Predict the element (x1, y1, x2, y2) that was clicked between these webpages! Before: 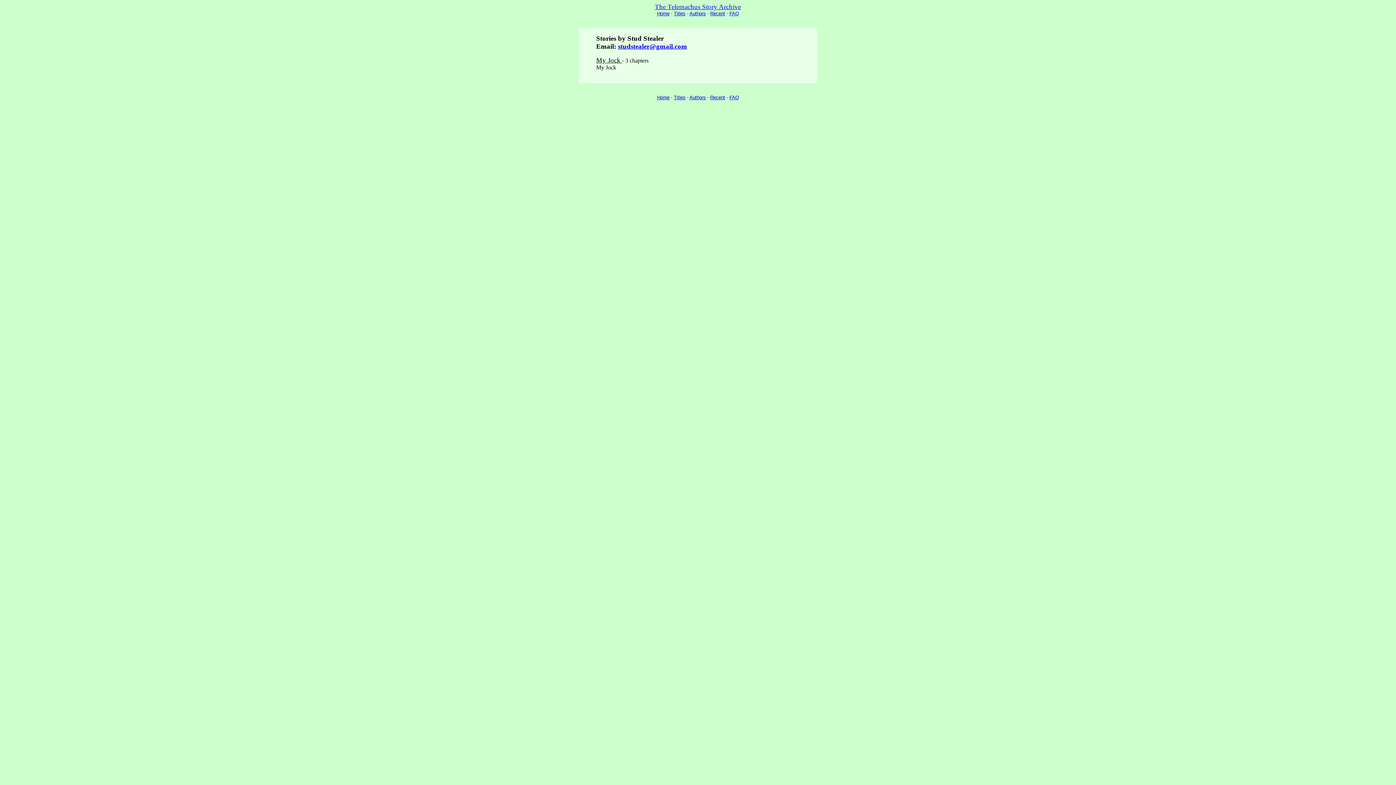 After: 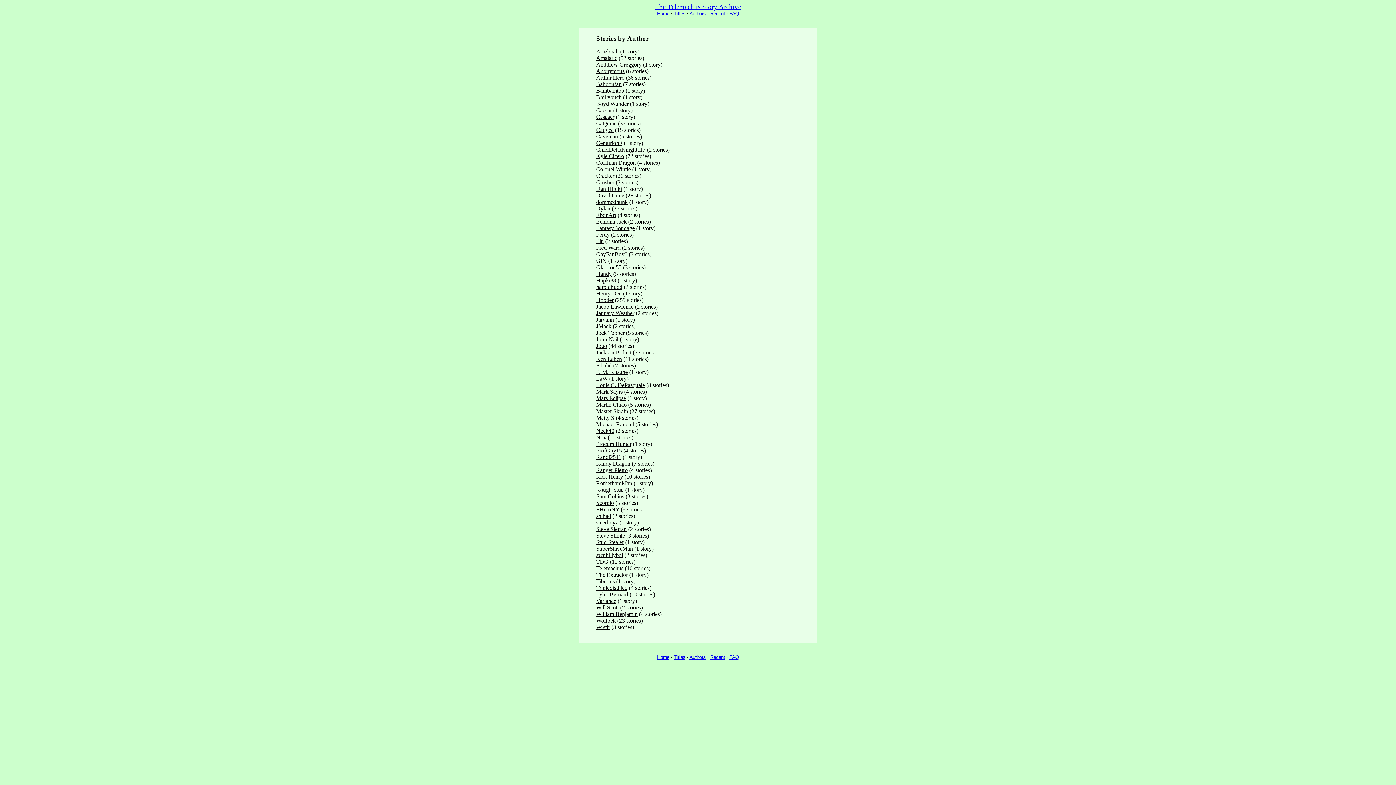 Action: label: Authors bbox: (689, 94, 706, 100)